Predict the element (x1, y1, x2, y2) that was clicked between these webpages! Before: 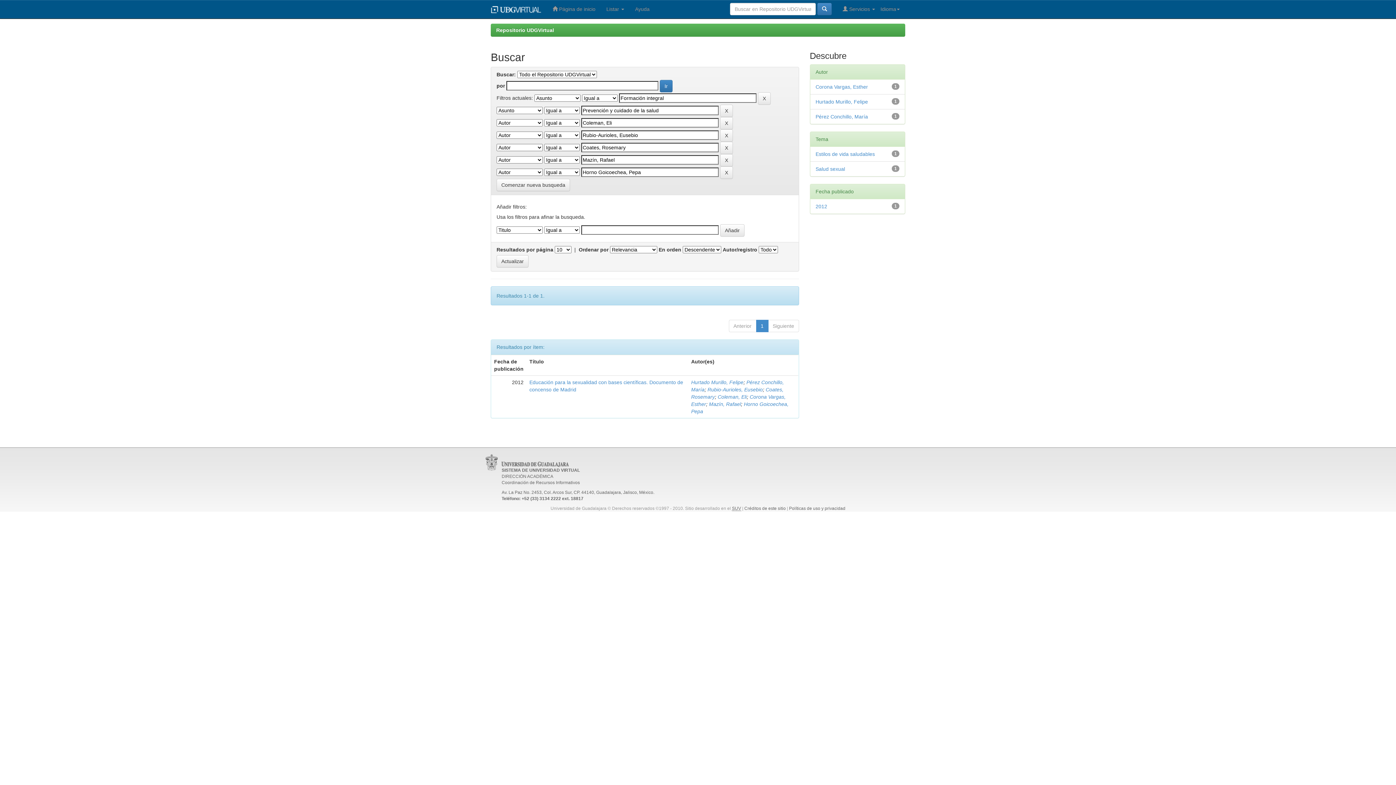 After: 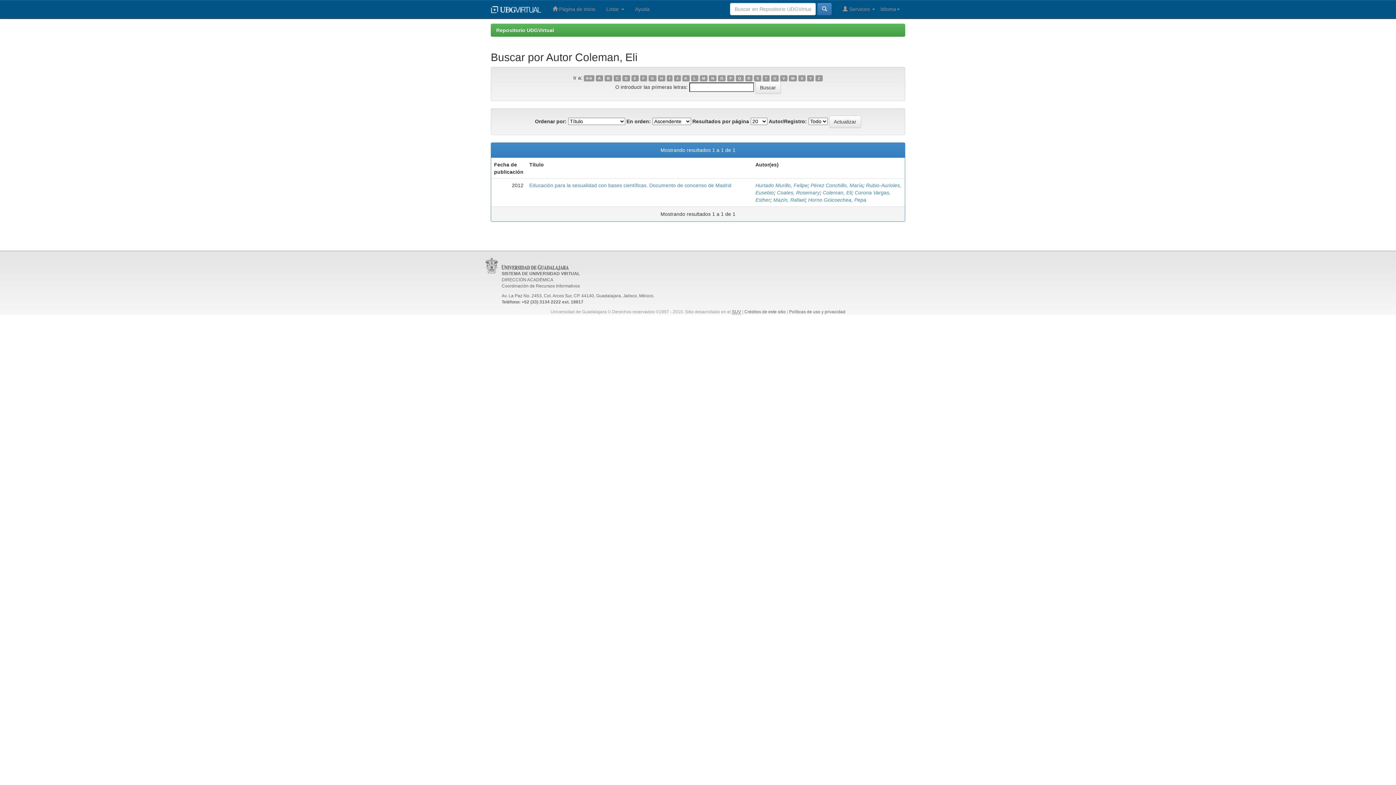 Action: bbox: (717, 394, 747, 400) label: Coleman, Eli